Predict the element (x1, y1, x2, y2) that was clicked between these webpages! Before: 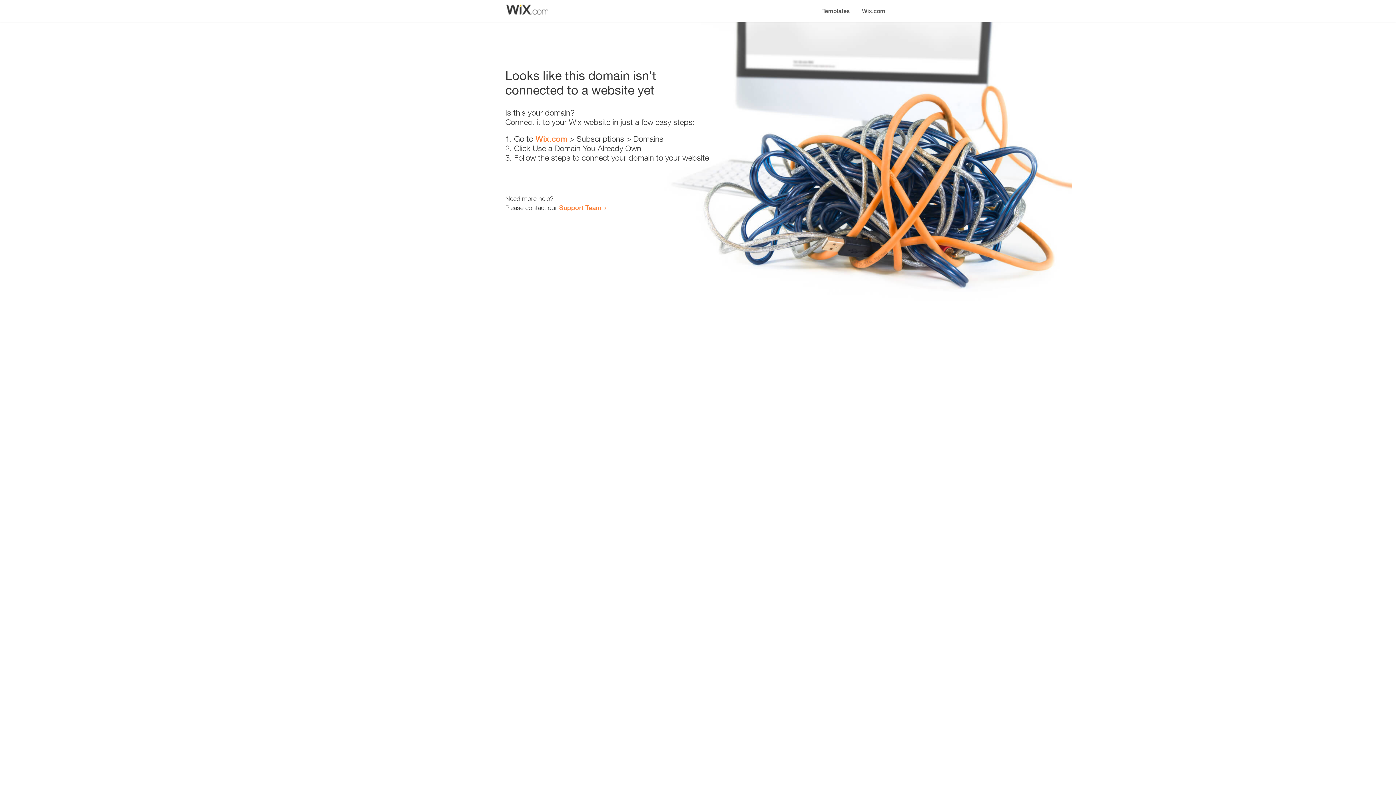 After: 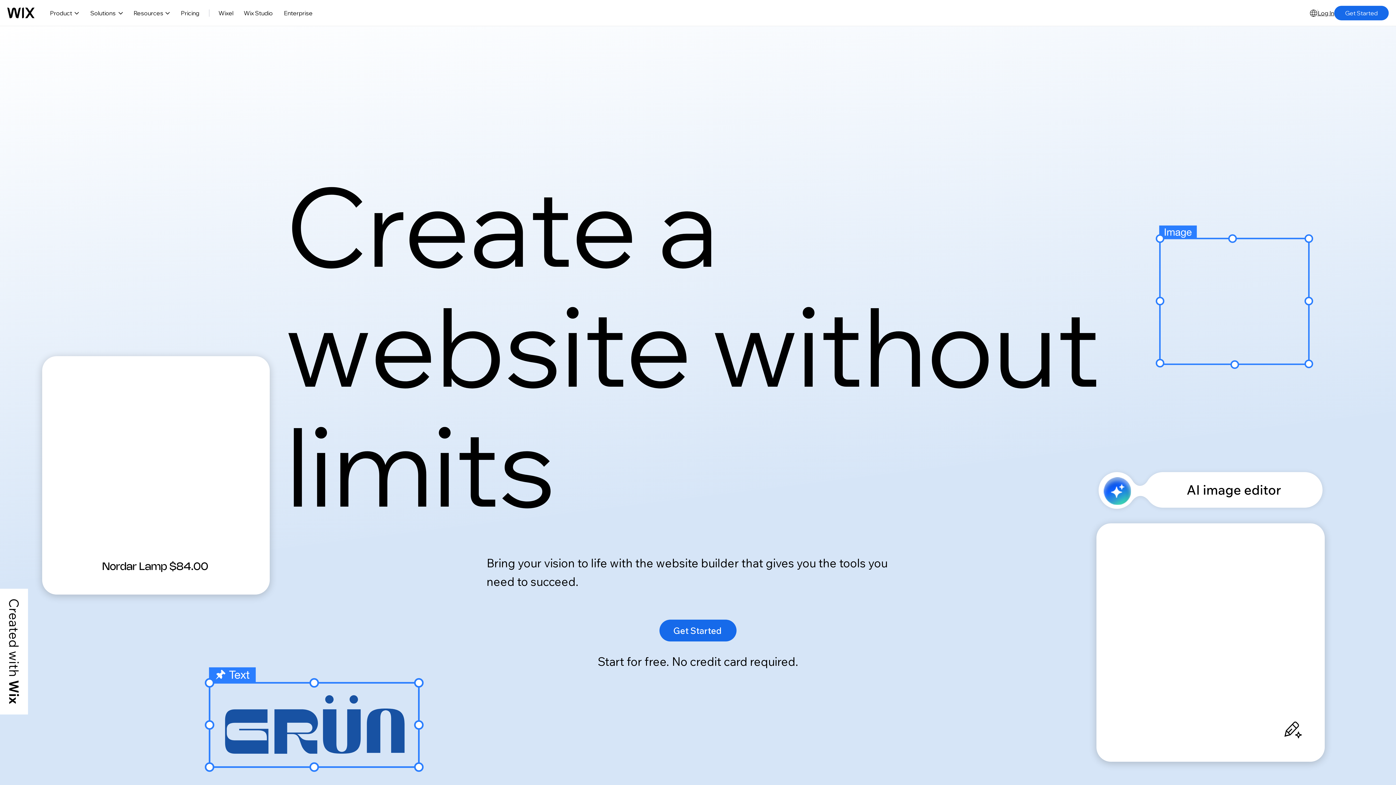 Action: bbox: (535, 134, 567, 143) label: Wix.com